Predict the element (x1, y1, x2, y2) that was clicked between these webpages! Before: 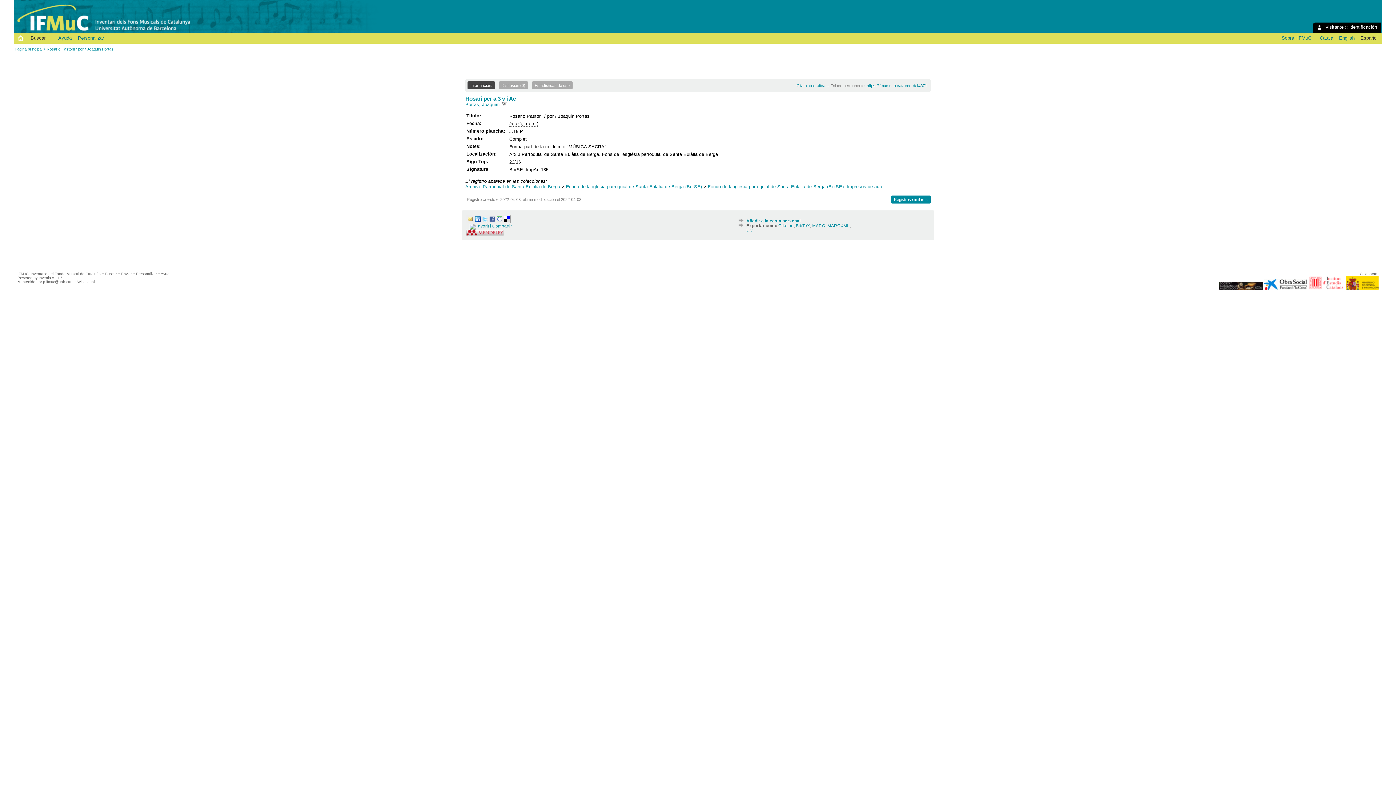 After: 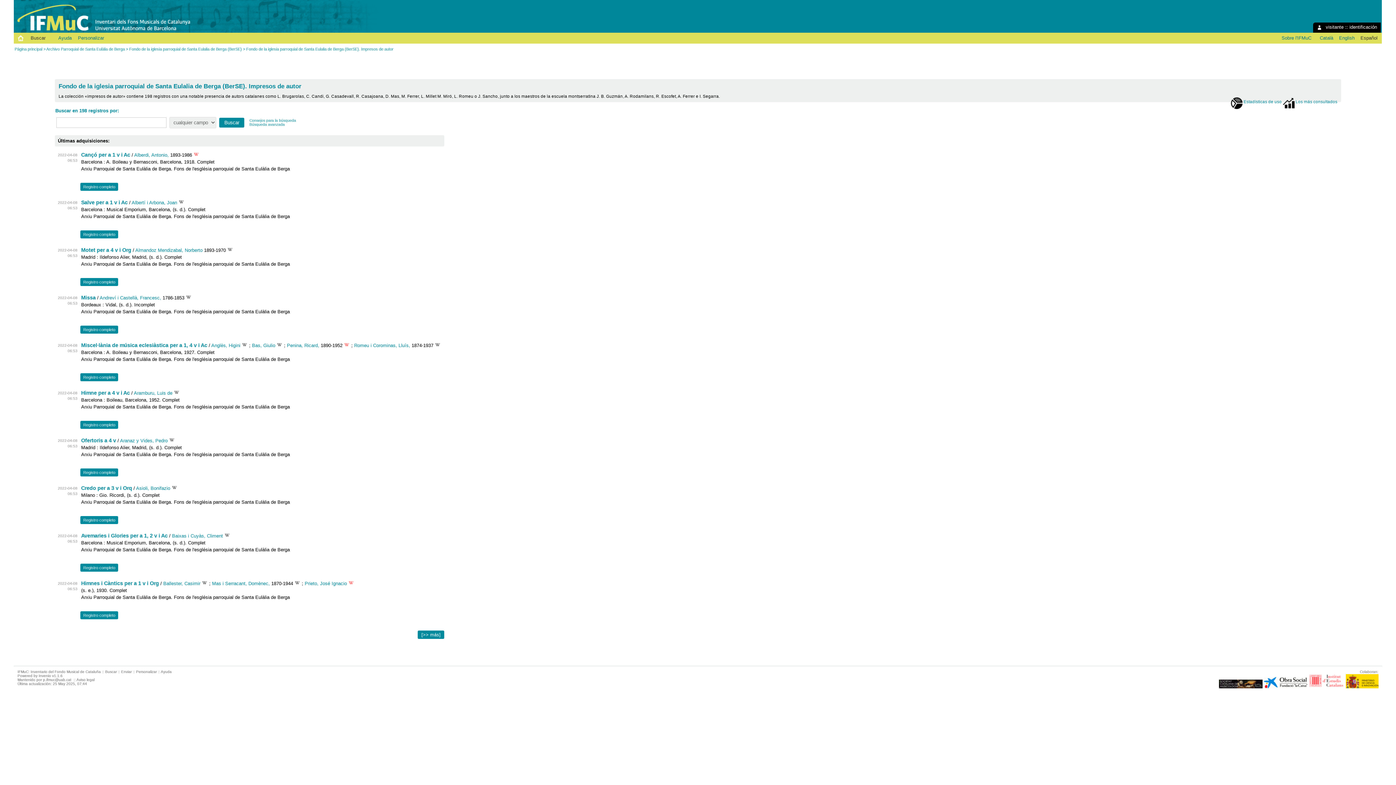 Action: bbox: (708, 183, 885, 189) label: Fondo de la iglesia parroquial de Santa Eulalia de Berga (BerSE). Impresos de autor